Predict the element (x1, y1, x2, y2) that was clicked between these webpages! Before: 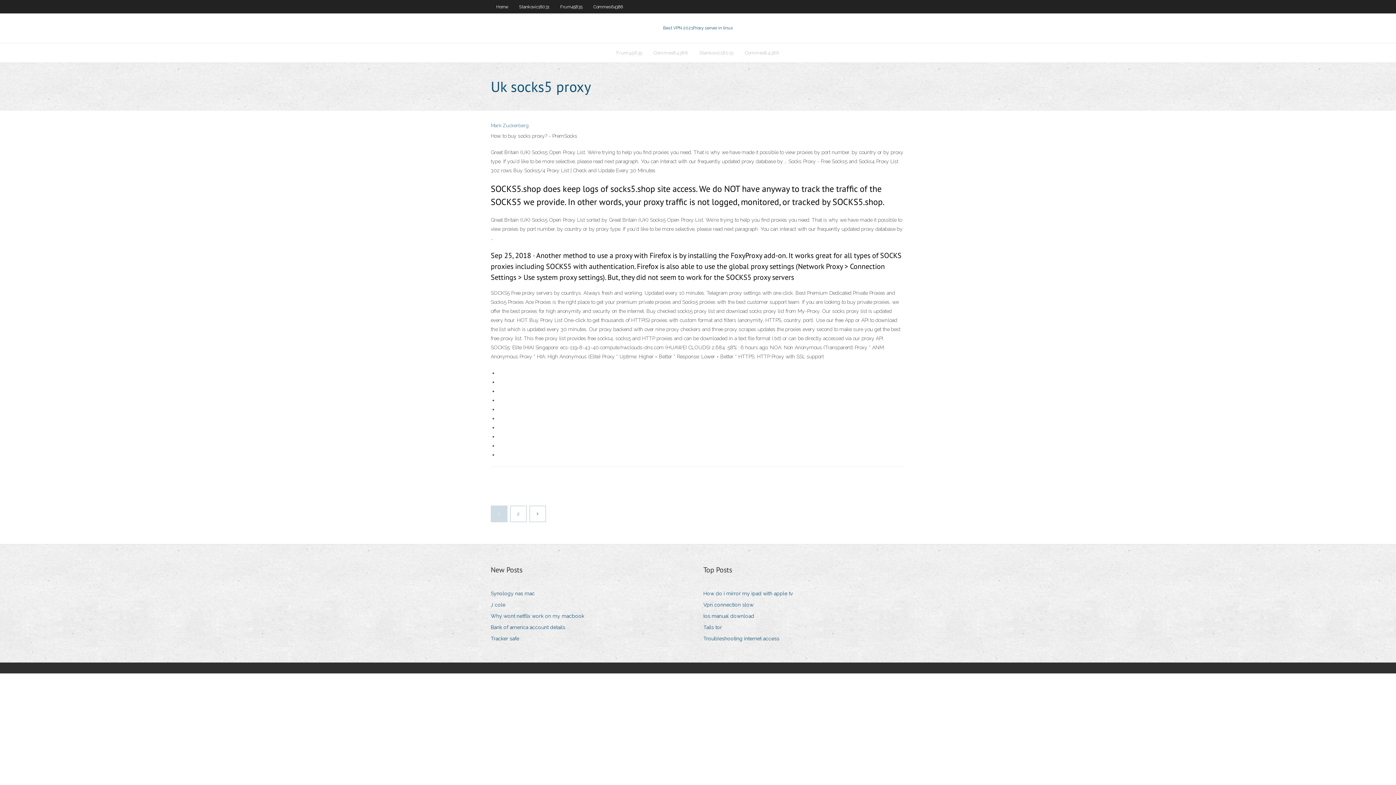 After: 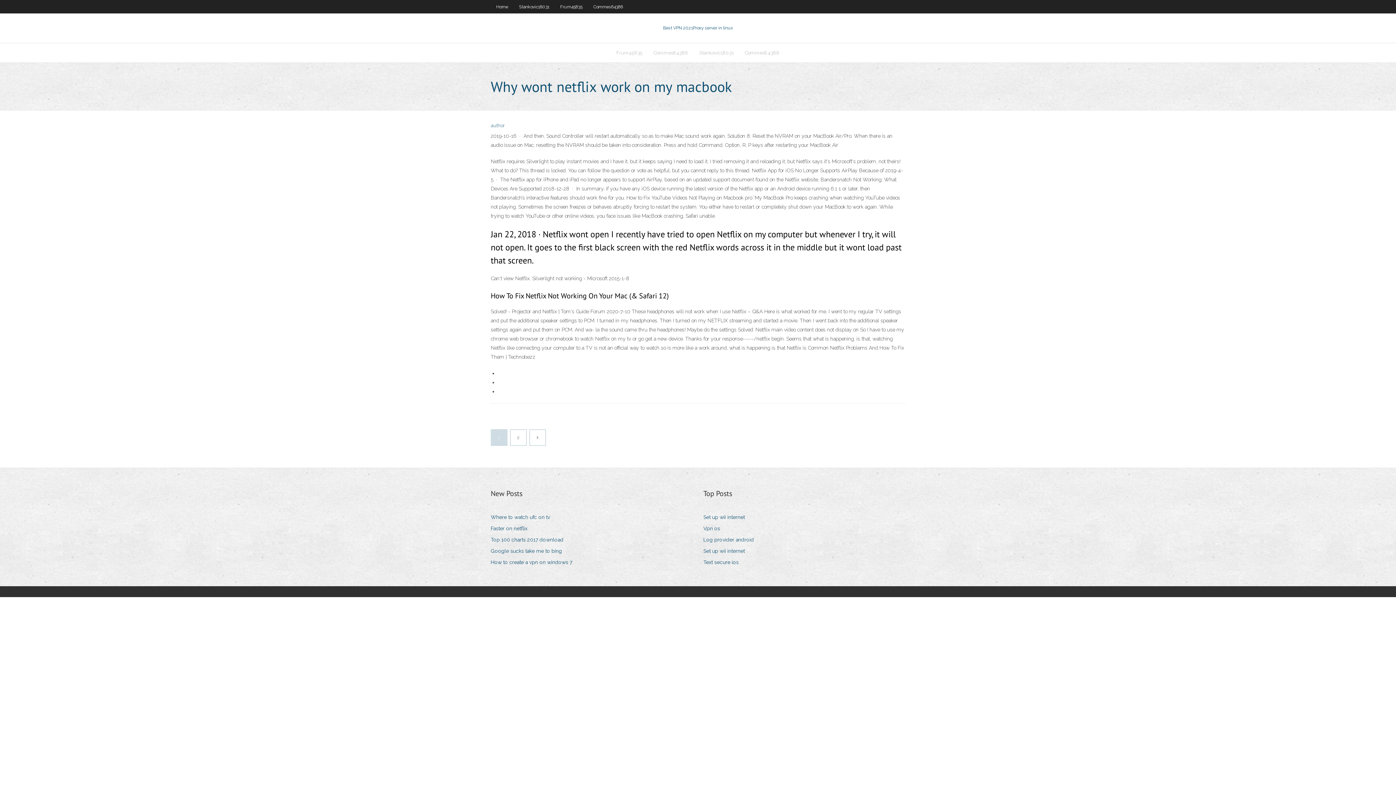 Action: bbox: (490, 611, 589, 621) label: Why wont netflix work on my macbook